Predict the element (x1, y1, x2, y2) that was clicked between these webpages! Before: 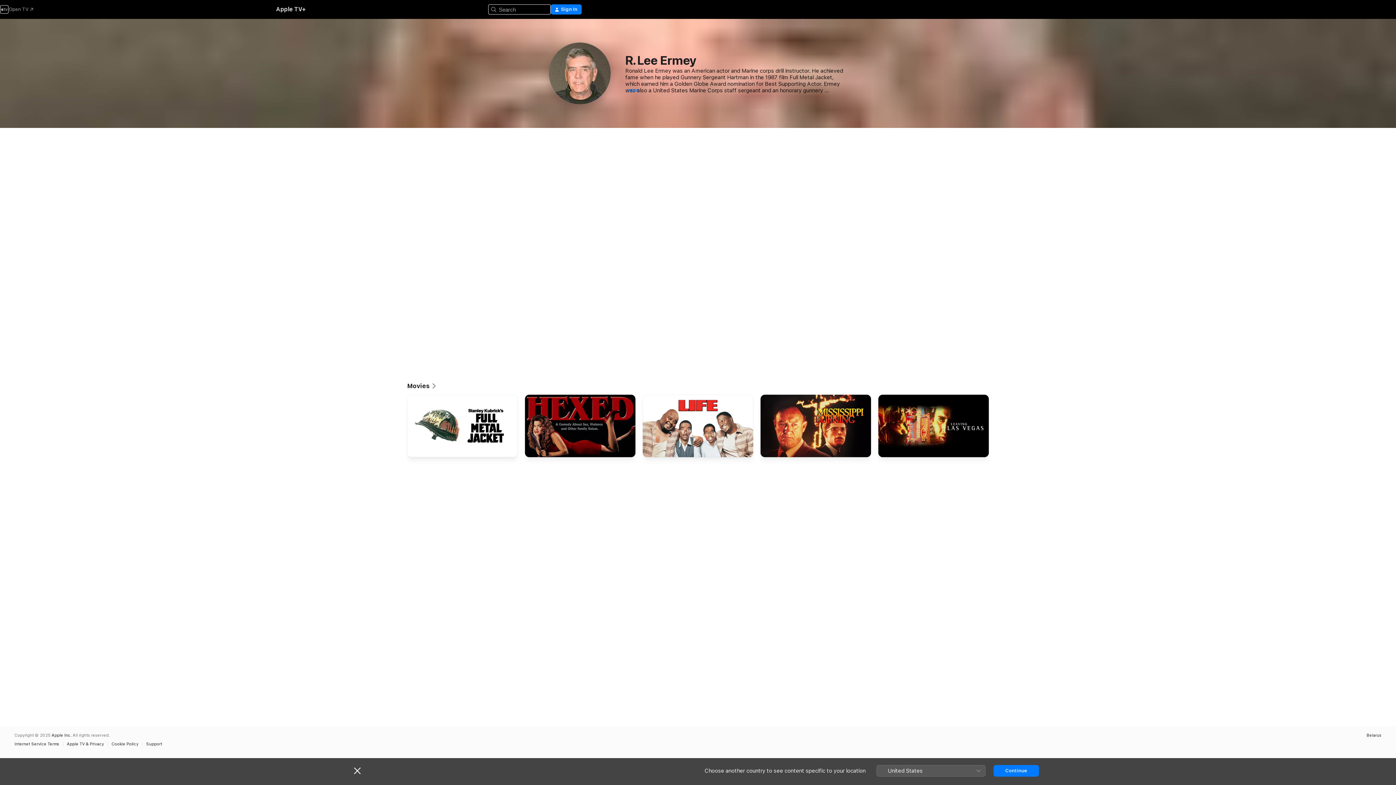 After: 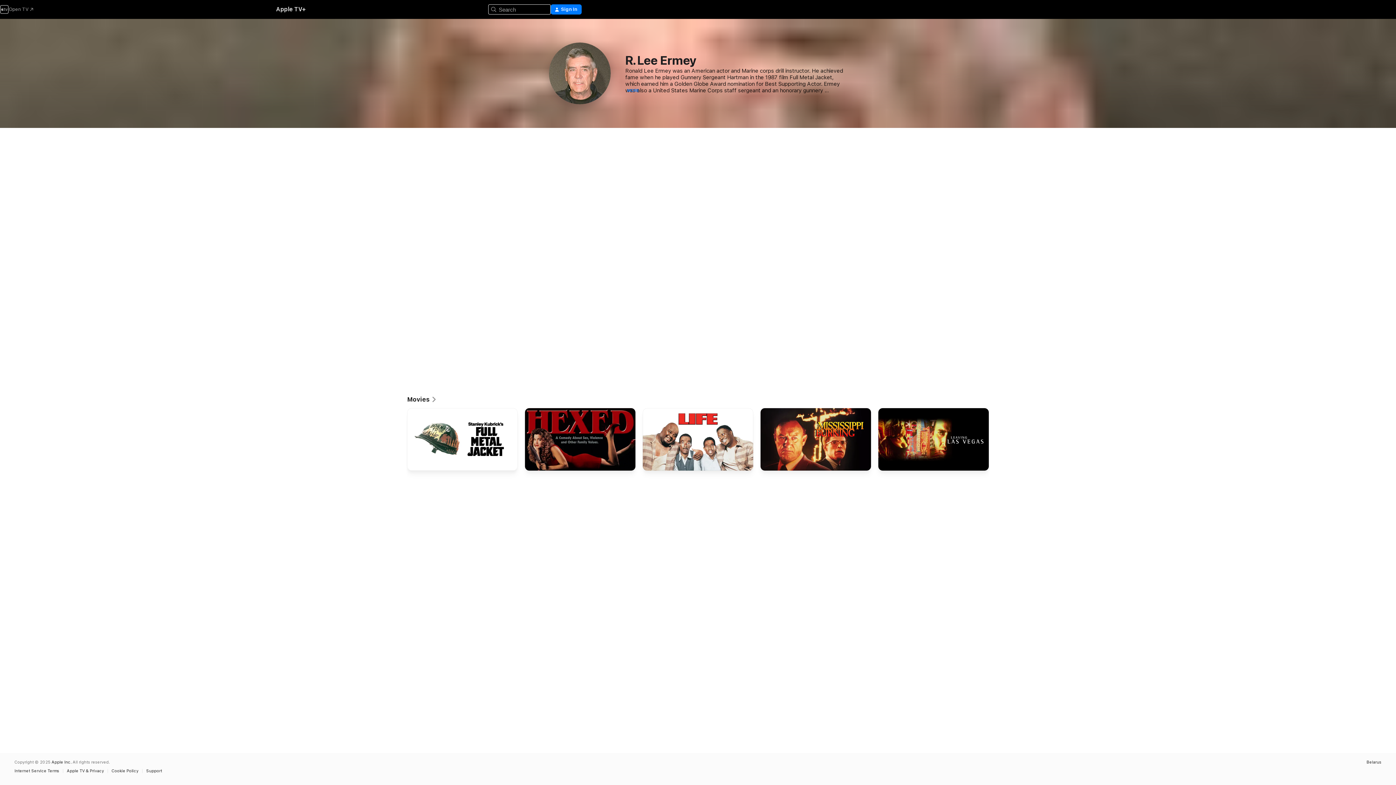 Action: label: Close bbox: (354, 767, 360, 774)